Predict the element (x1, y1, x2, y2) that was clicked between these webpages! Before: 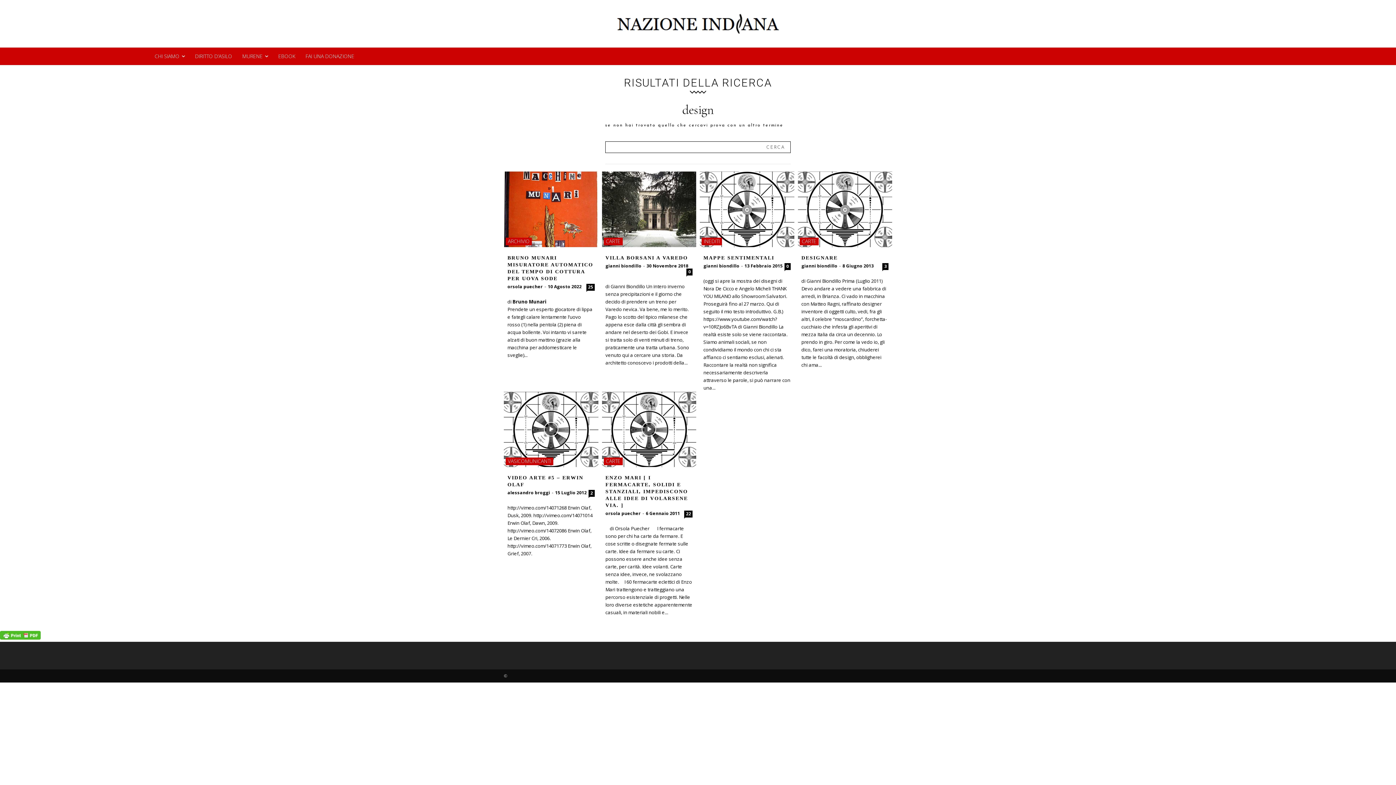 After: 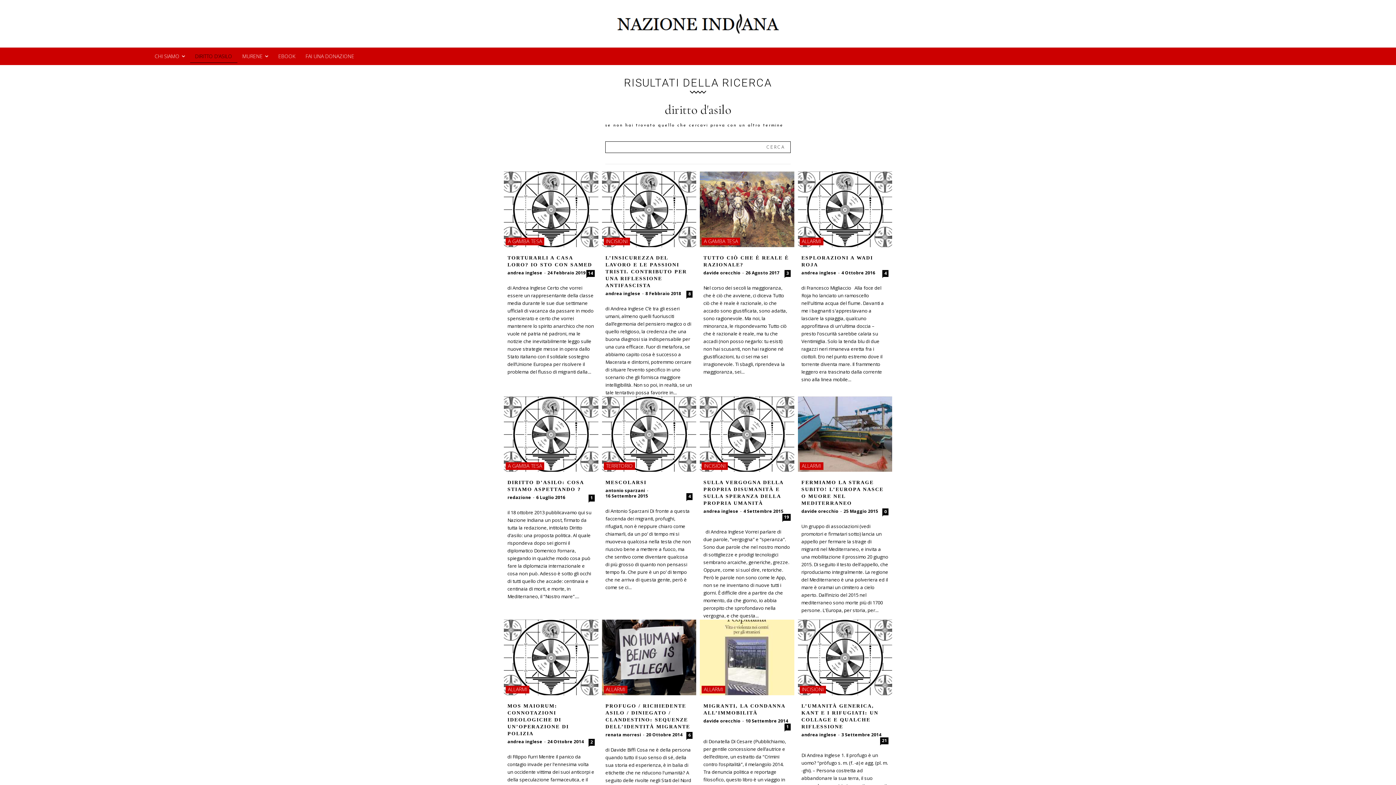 Action: bbox: (190, 47, 237, 65) label: DIRITTO D’ASILO